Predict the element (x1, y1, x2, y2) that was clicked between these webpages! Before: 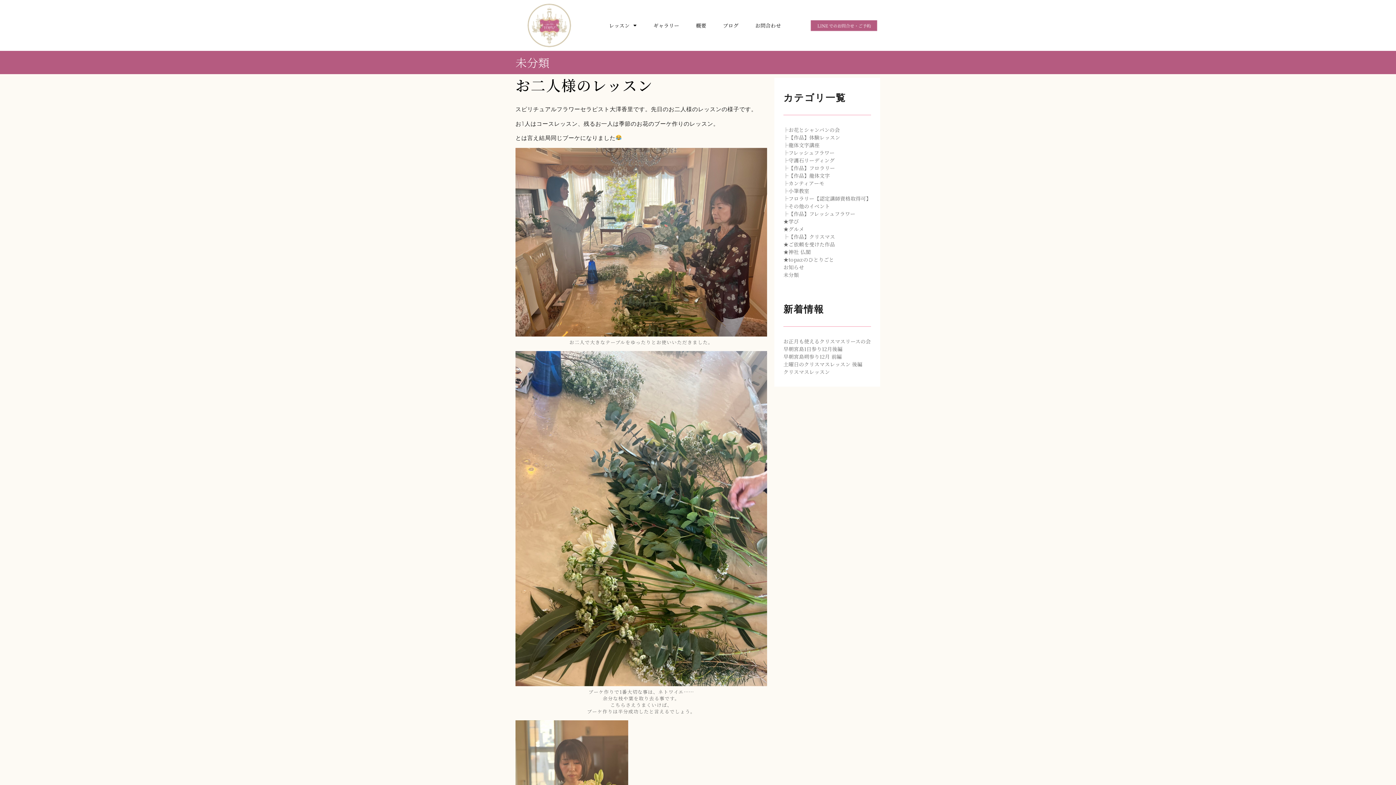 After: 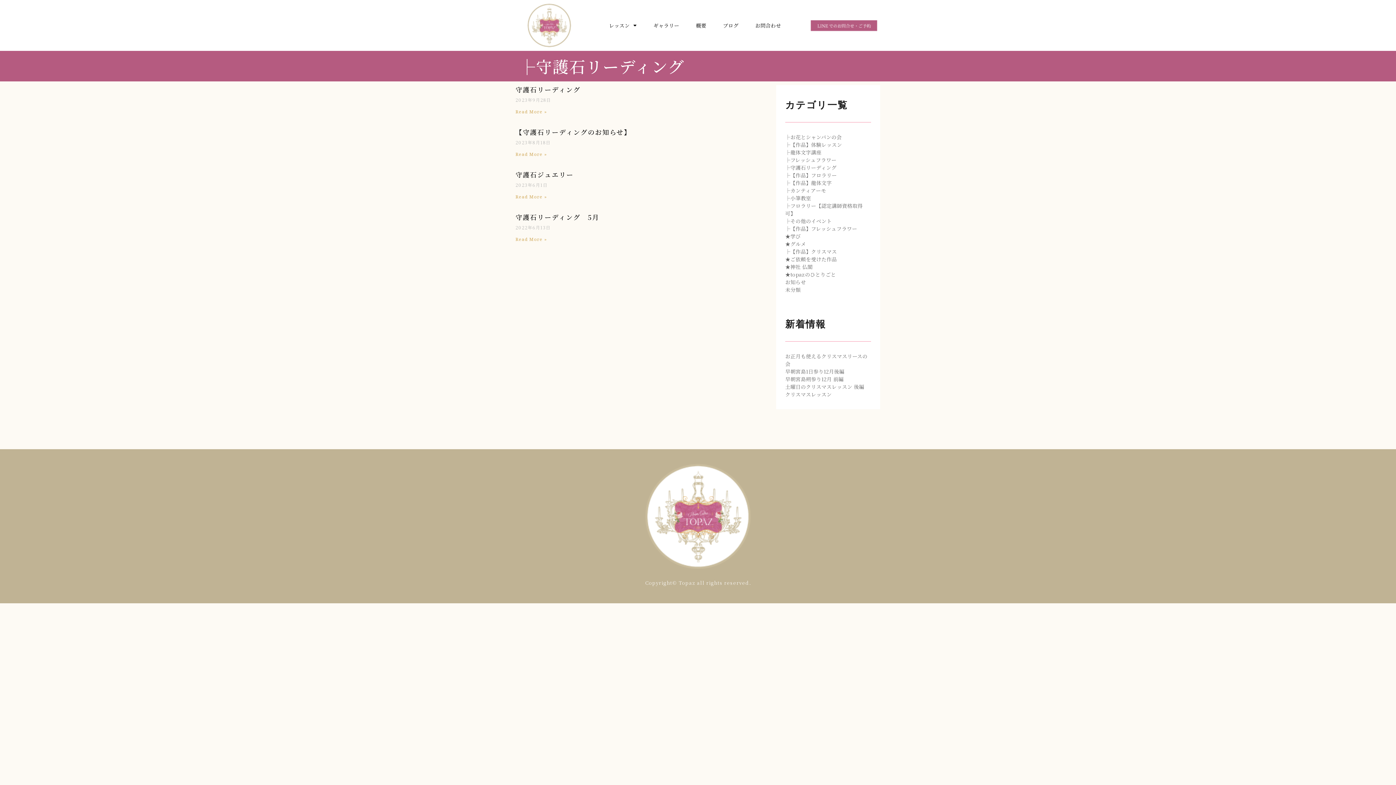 Action: bbox: (783, 156, 834, 163) label: ├守護石リーディング